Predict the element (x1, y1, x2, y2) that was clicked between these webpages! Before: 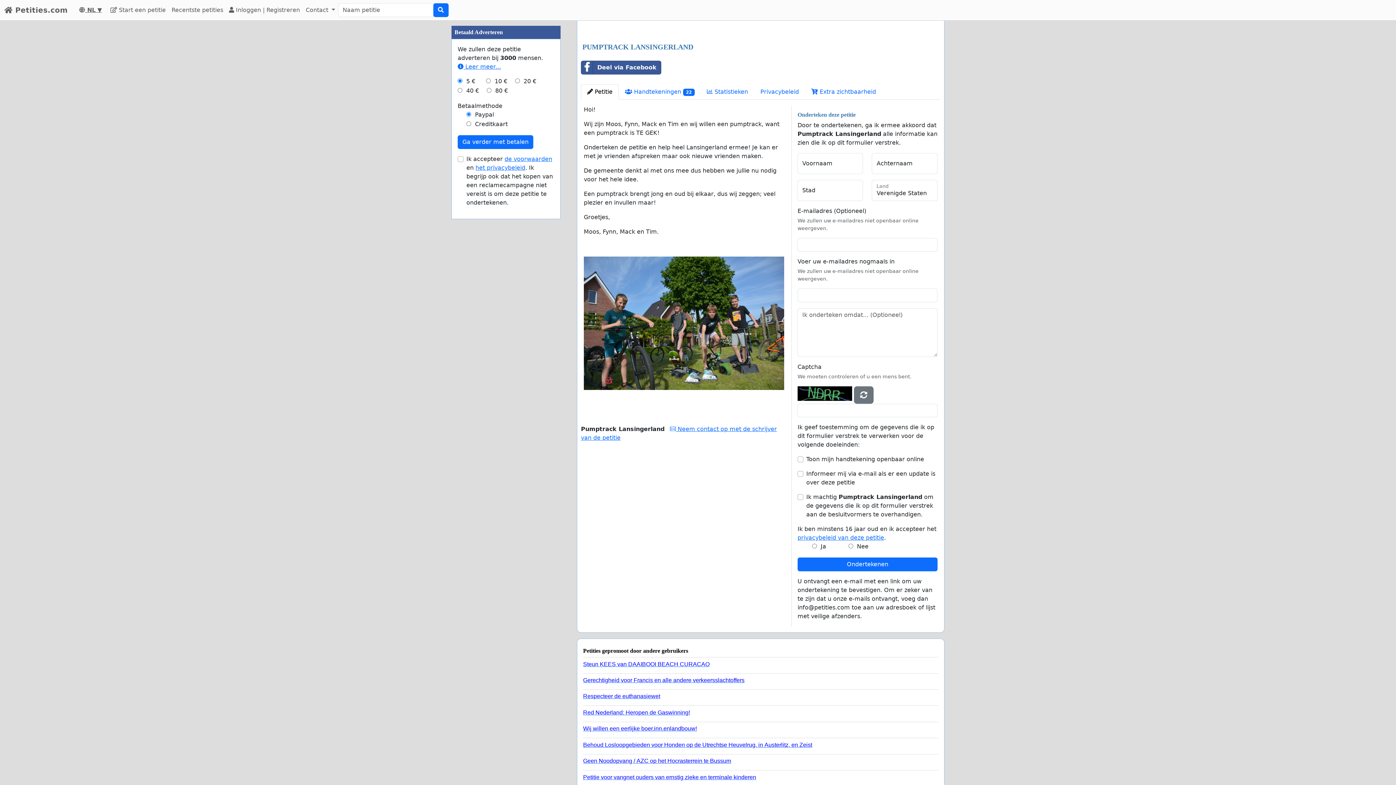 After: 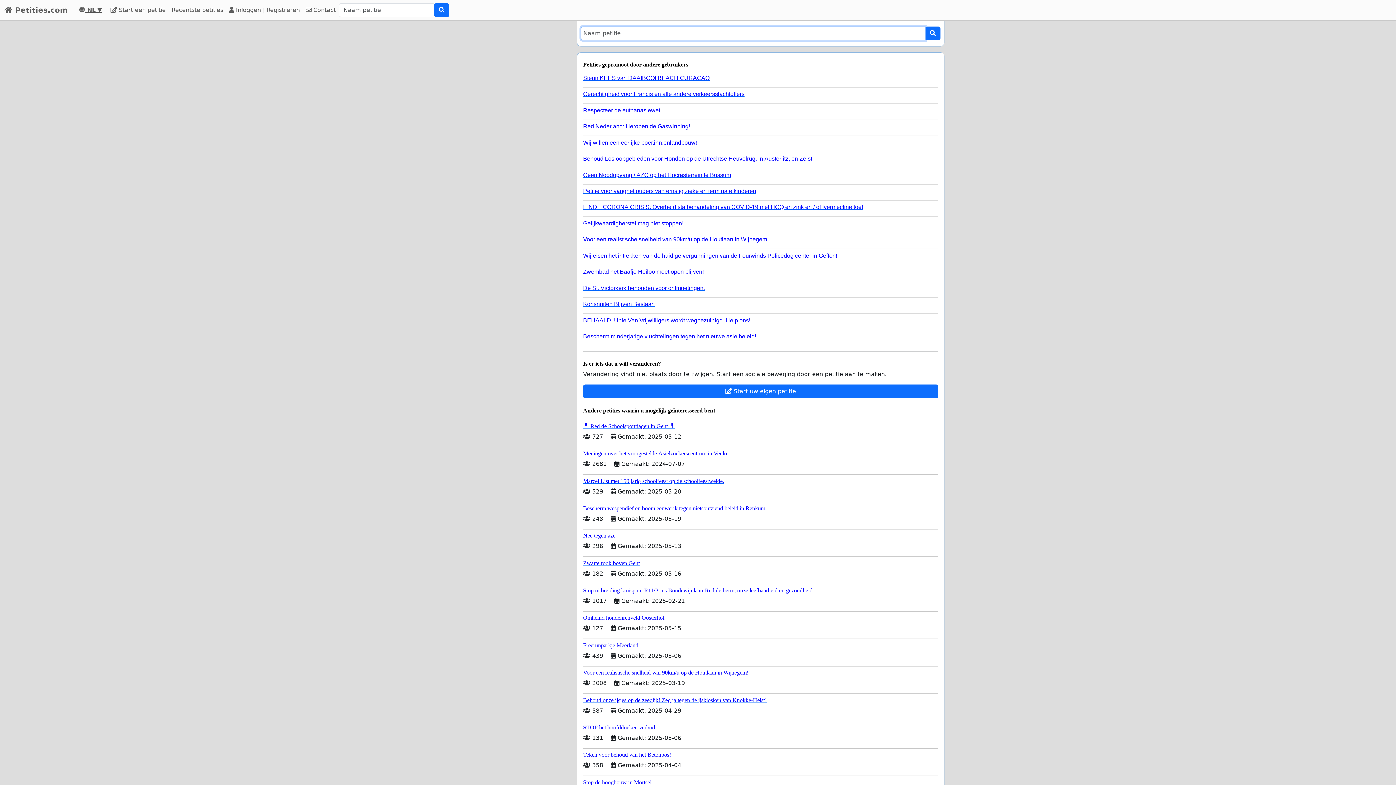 Action: bbox: (433, 3, 448, 17)